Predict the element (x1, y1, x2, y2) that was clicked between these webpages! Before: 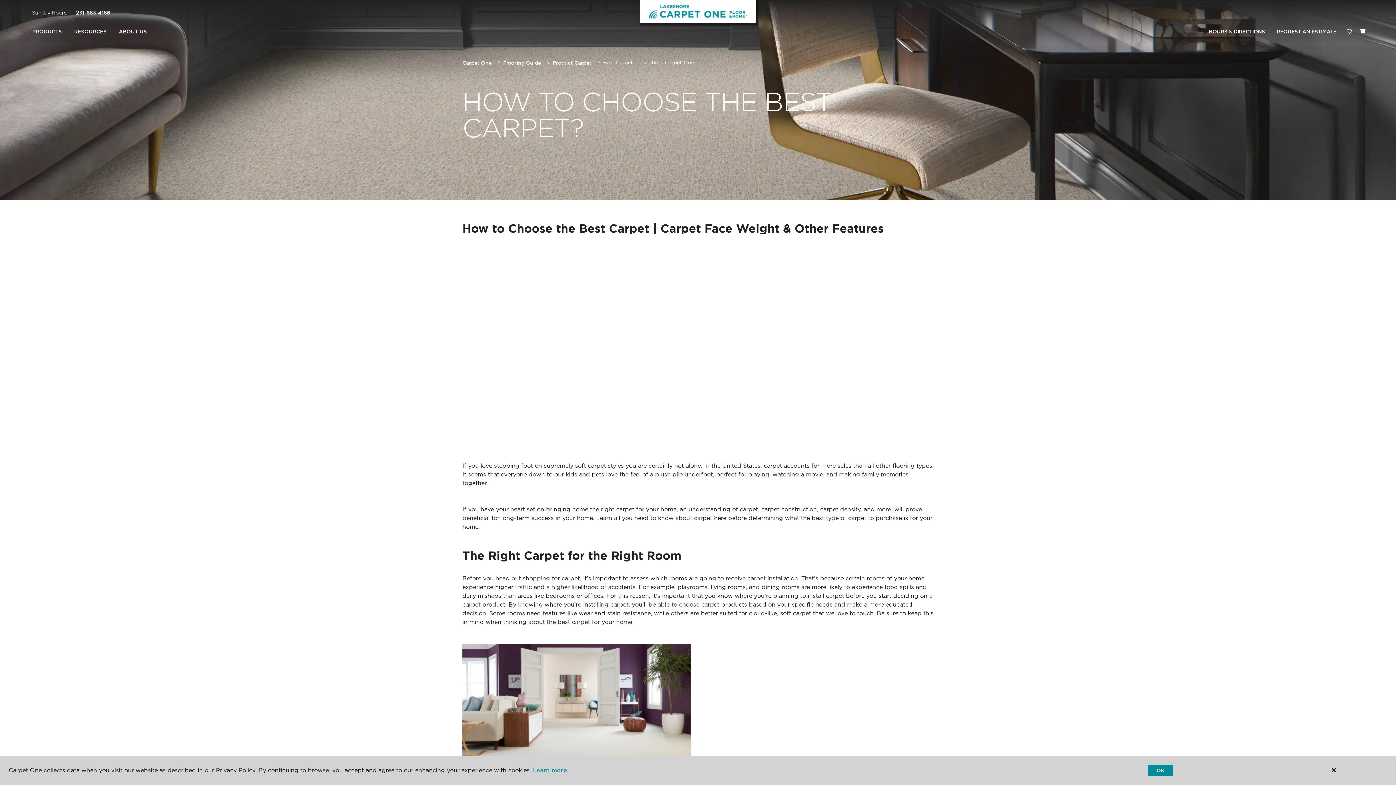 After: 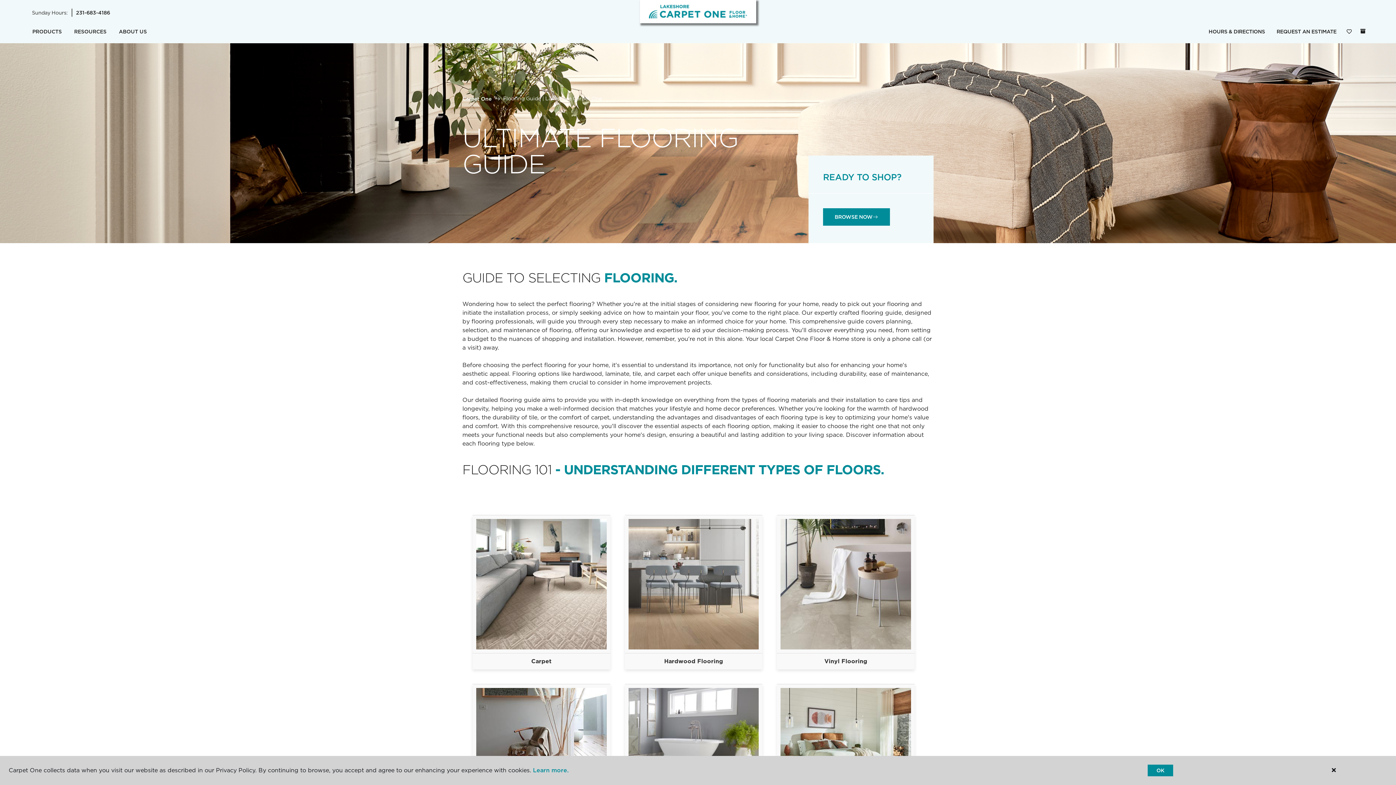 Action: label: Flooring Guide bbox: (503, 59, 541, 65)